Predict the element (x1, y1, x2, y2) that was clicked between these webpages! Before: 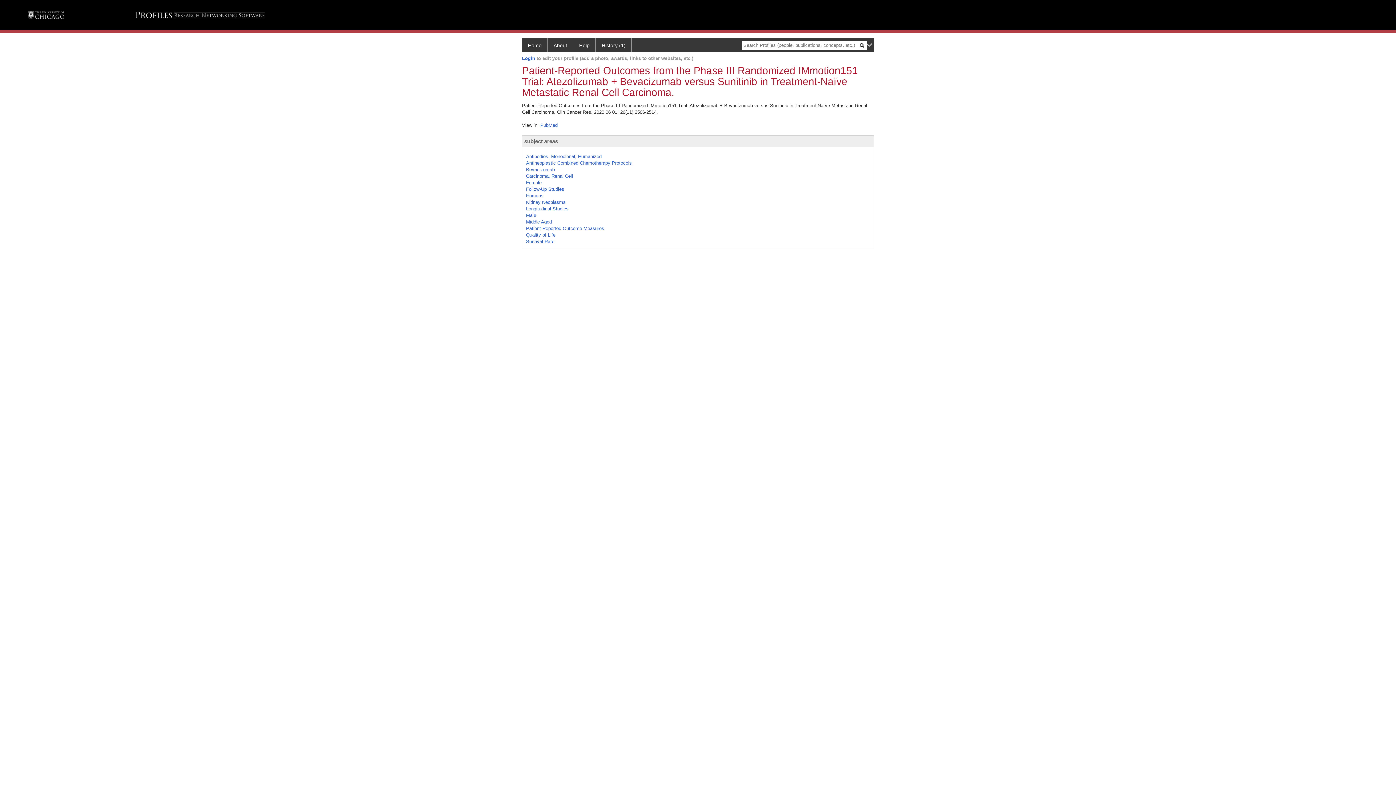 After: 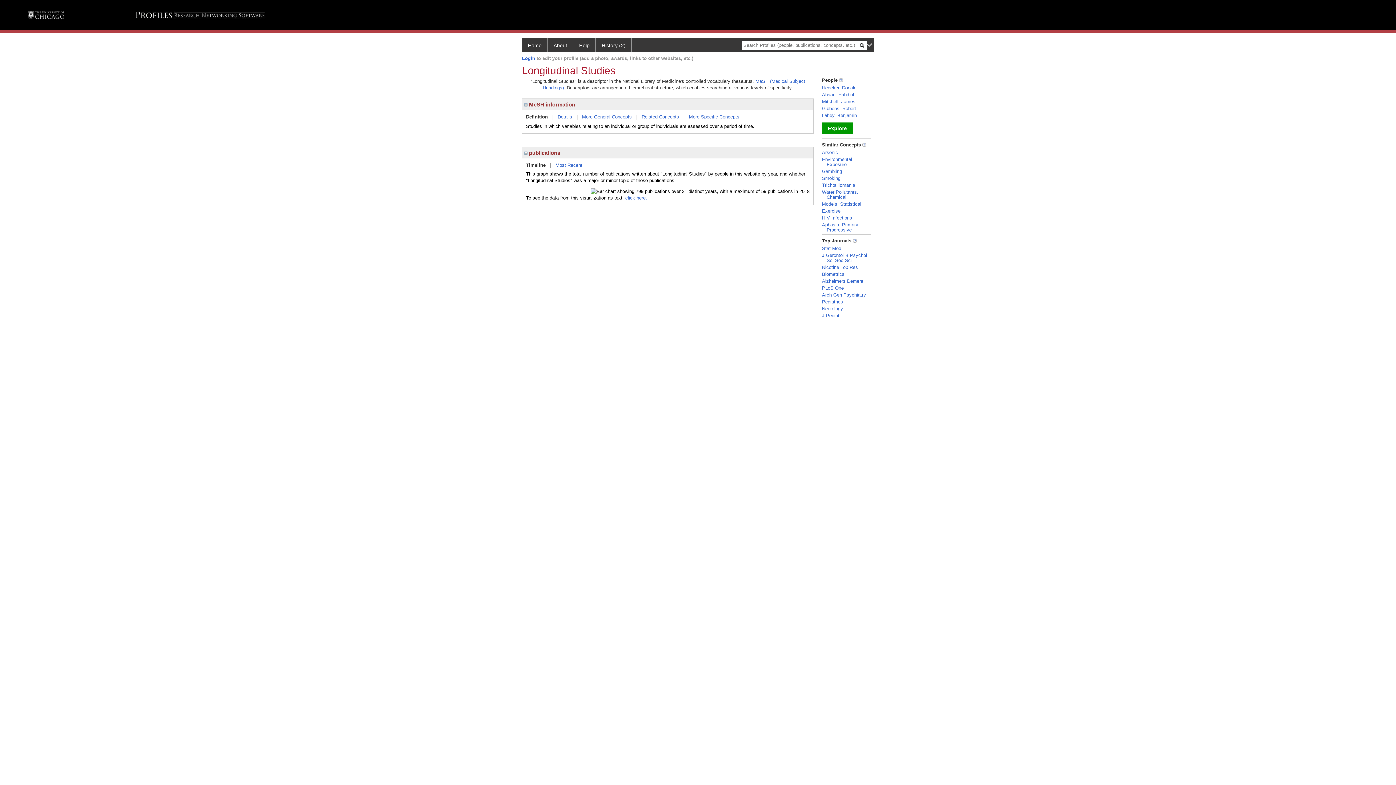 Action: label: Longitudinal Studies bbox: (526, 206, 568, 211)